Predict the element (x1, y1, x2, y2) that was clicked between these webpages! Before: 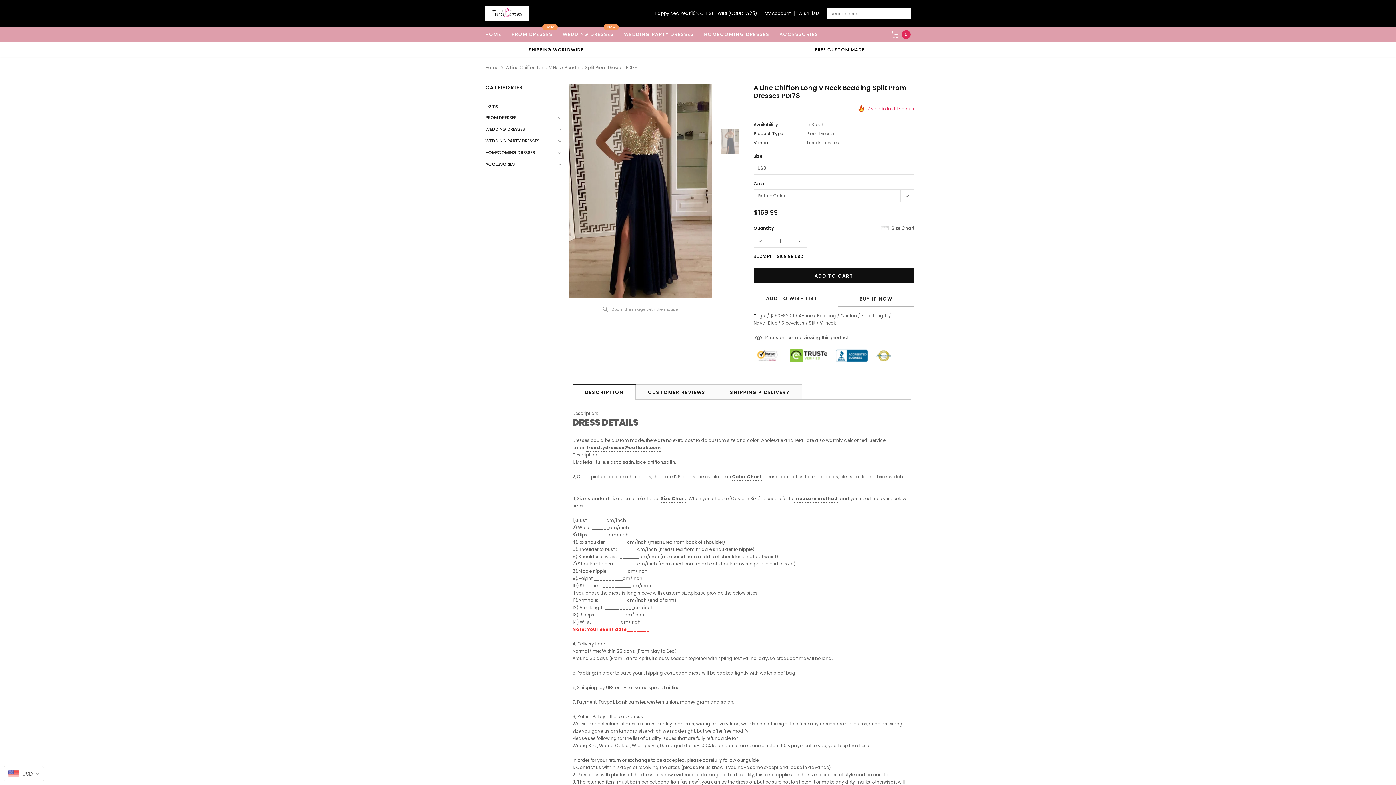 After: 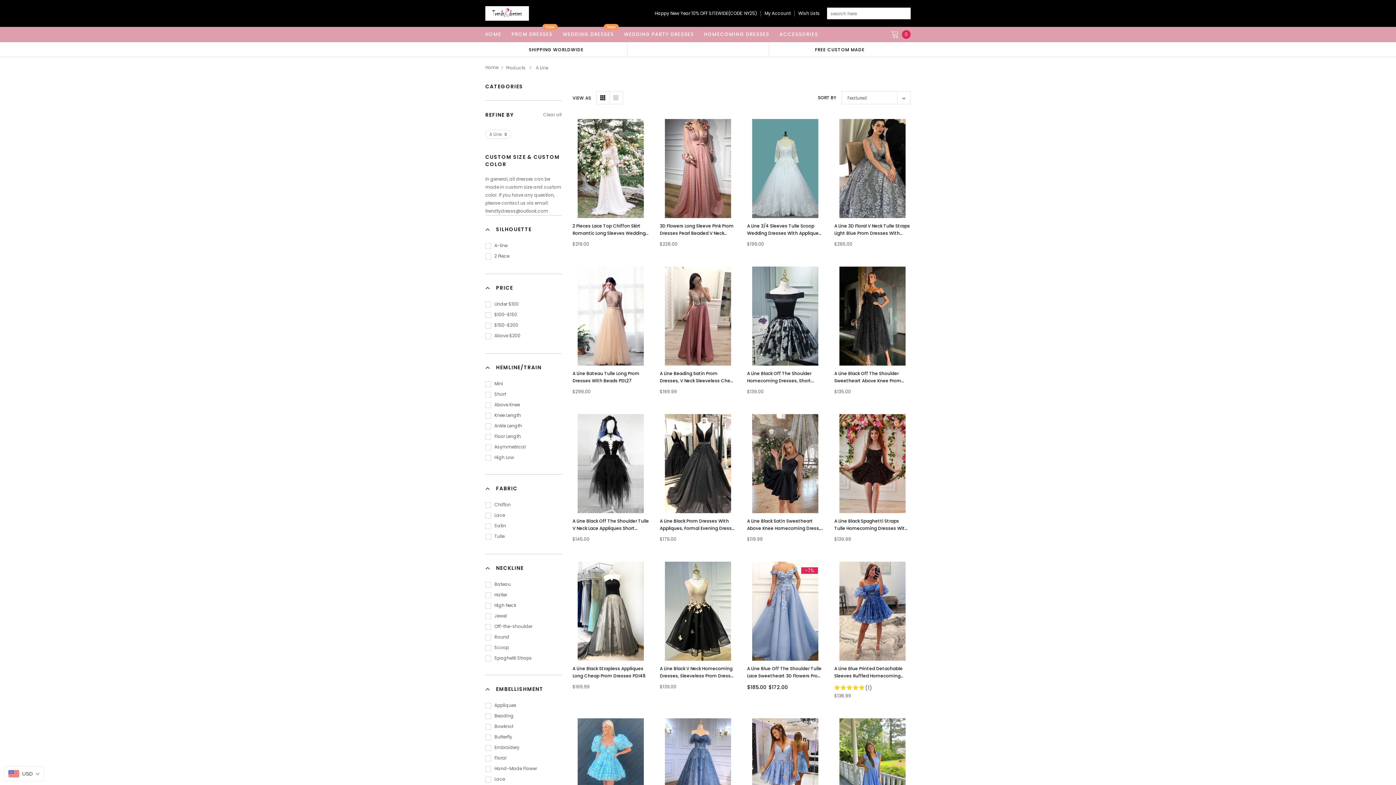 Action: label: A-Line  bbox: (798, 312, 813, 318)